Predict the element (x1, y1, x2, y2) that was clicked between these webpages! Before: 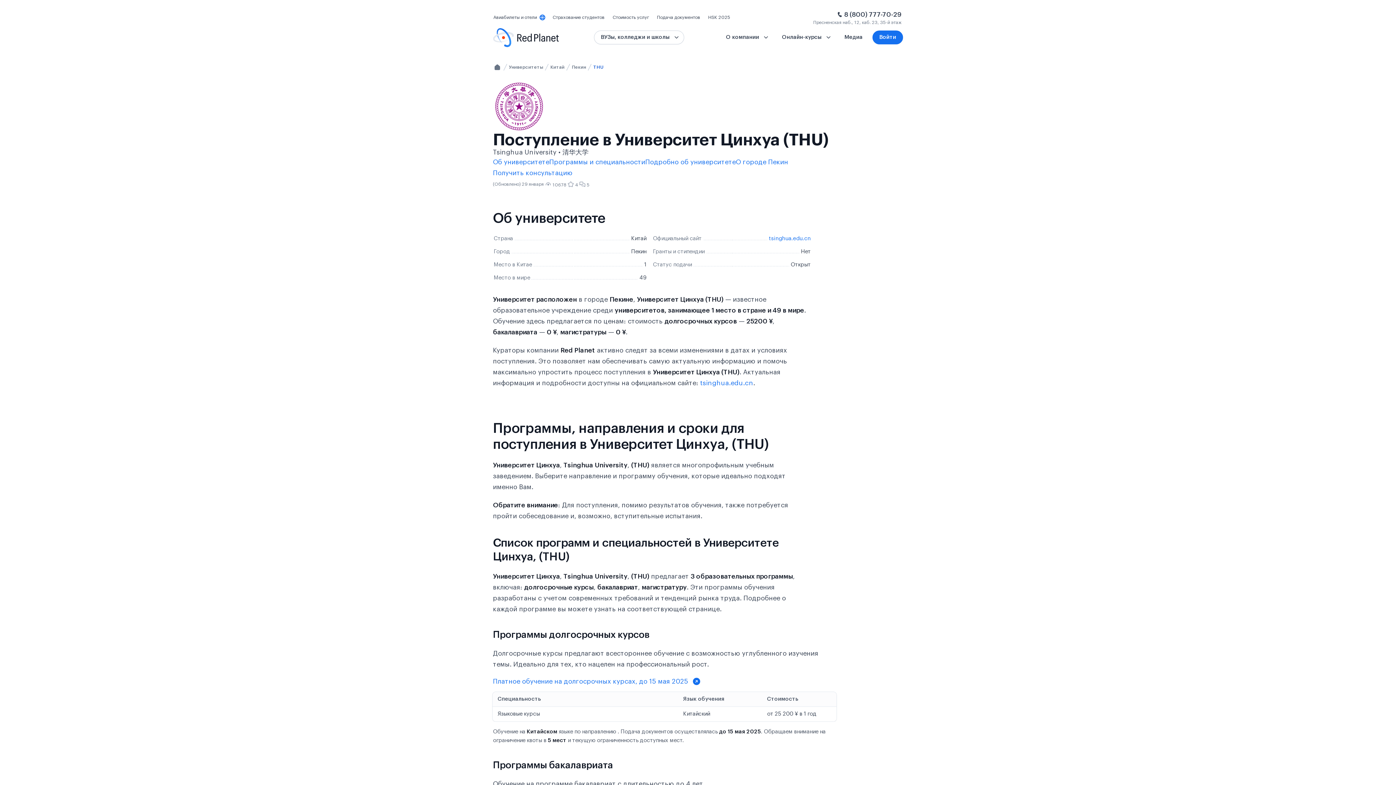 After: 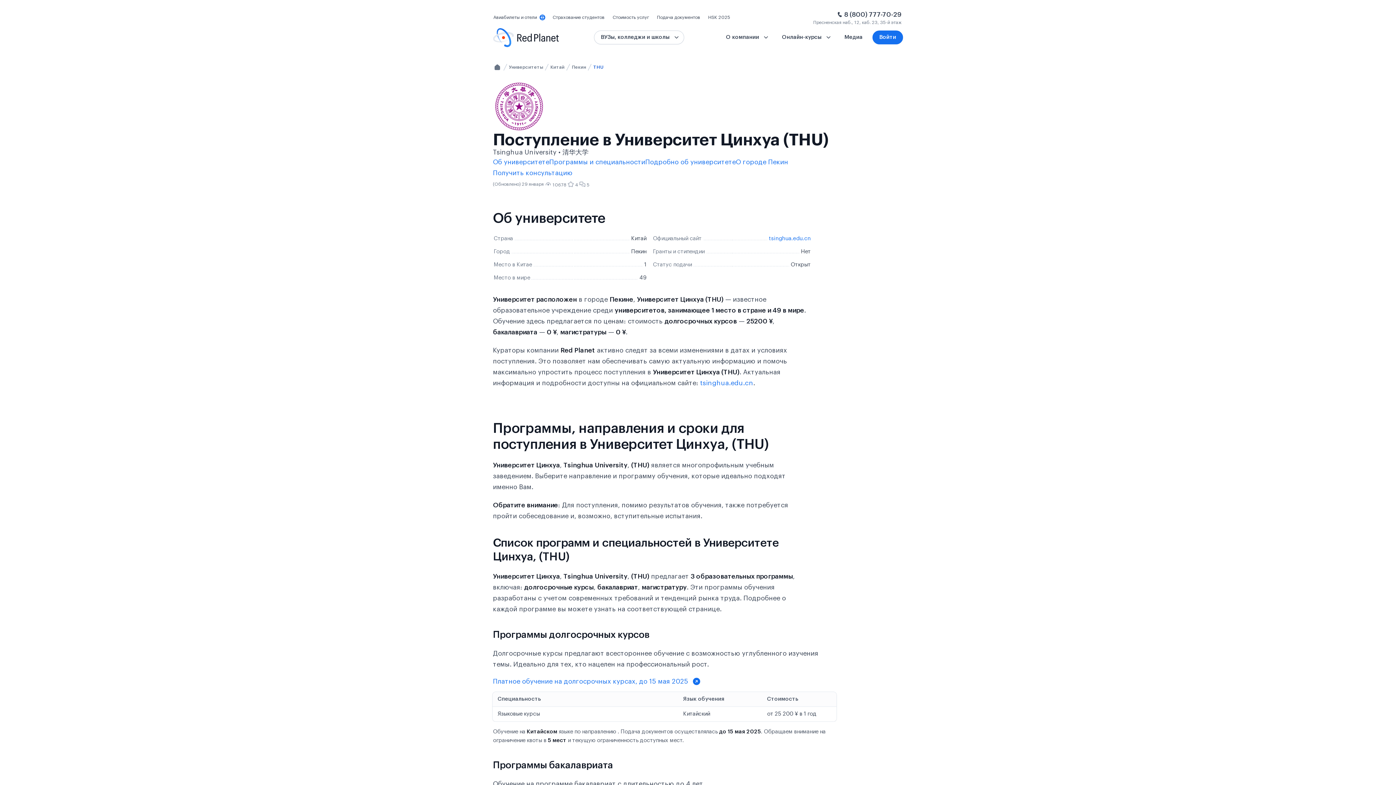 Action: label: Подача документов bbox: (656, 12, 700, 22)